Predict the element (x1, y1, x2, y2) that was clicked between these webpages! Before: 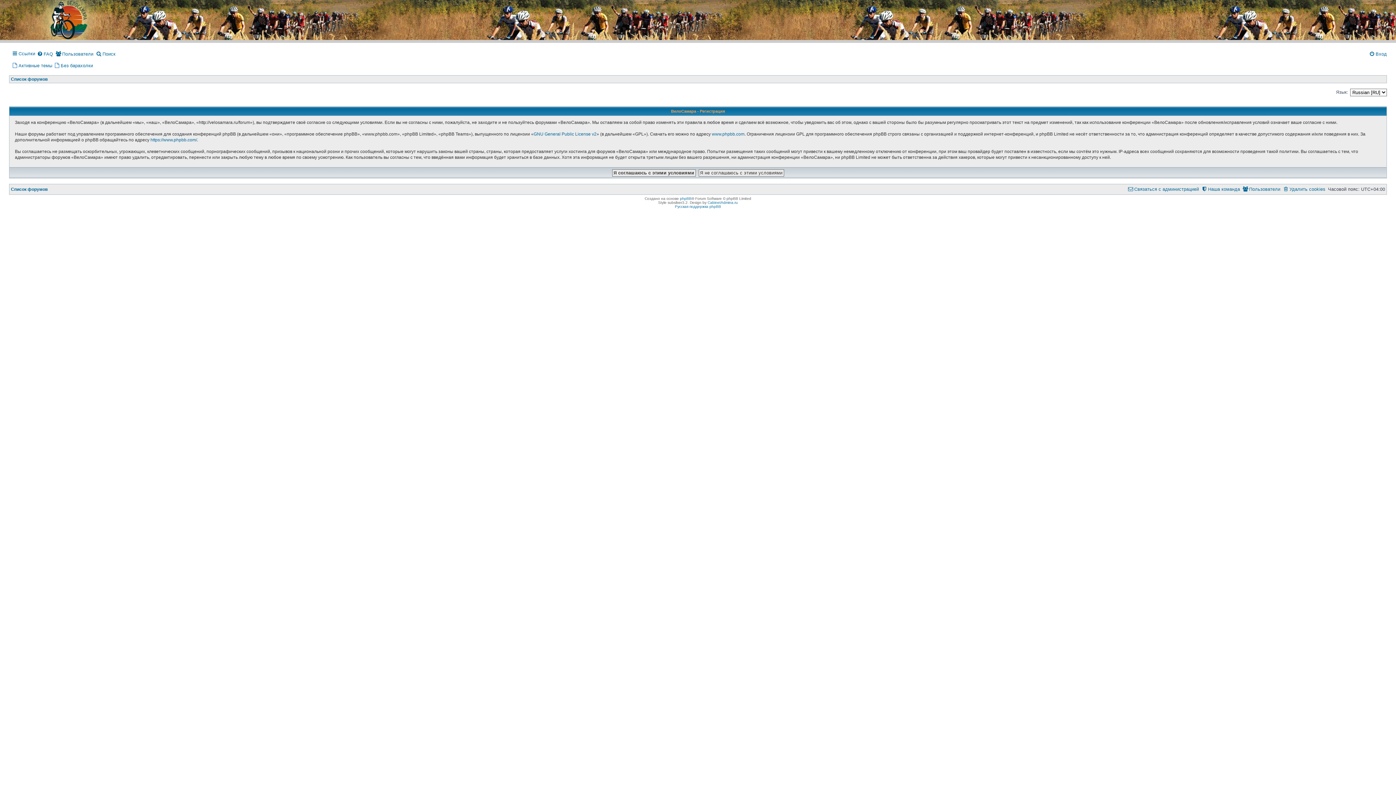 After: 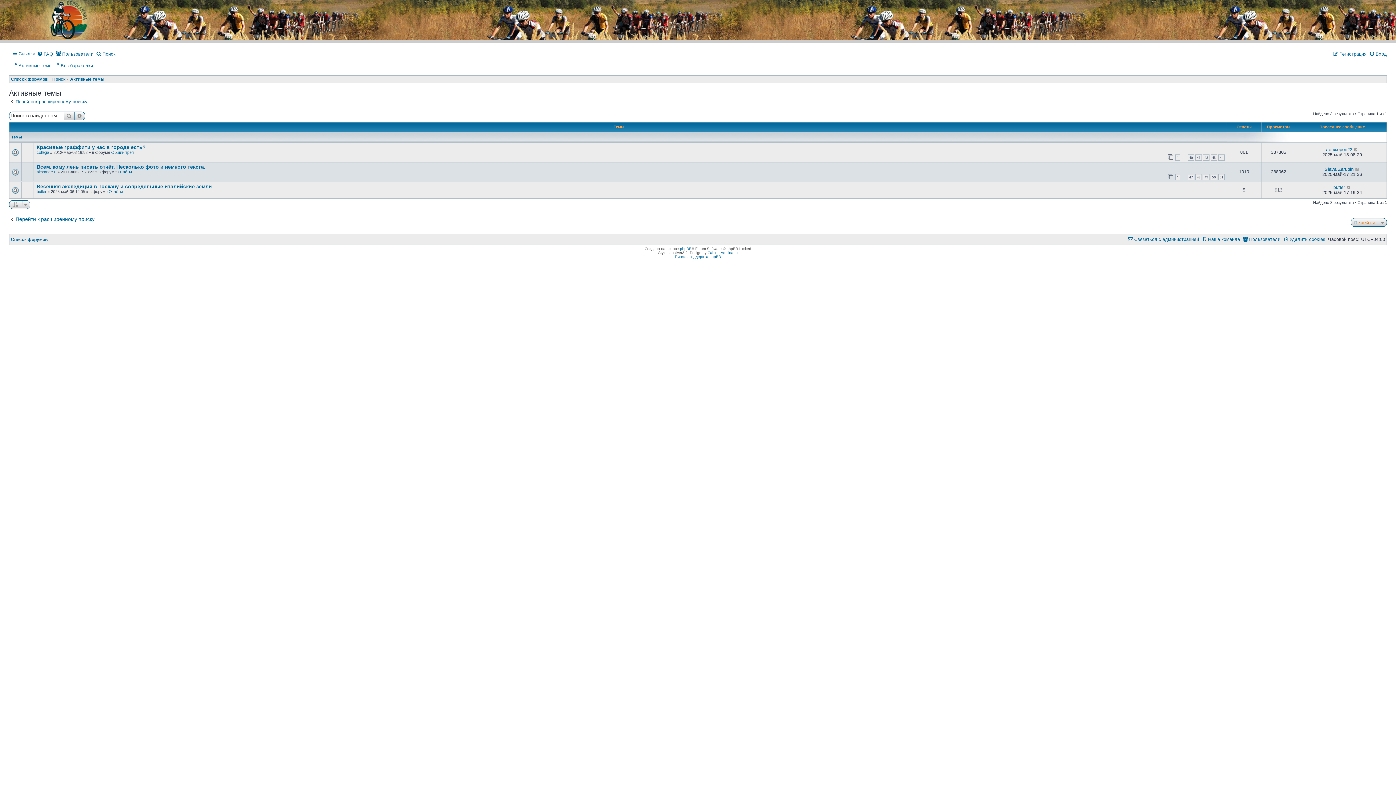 Action: label: Активные темы bbox: (12, 61, 52, 70)